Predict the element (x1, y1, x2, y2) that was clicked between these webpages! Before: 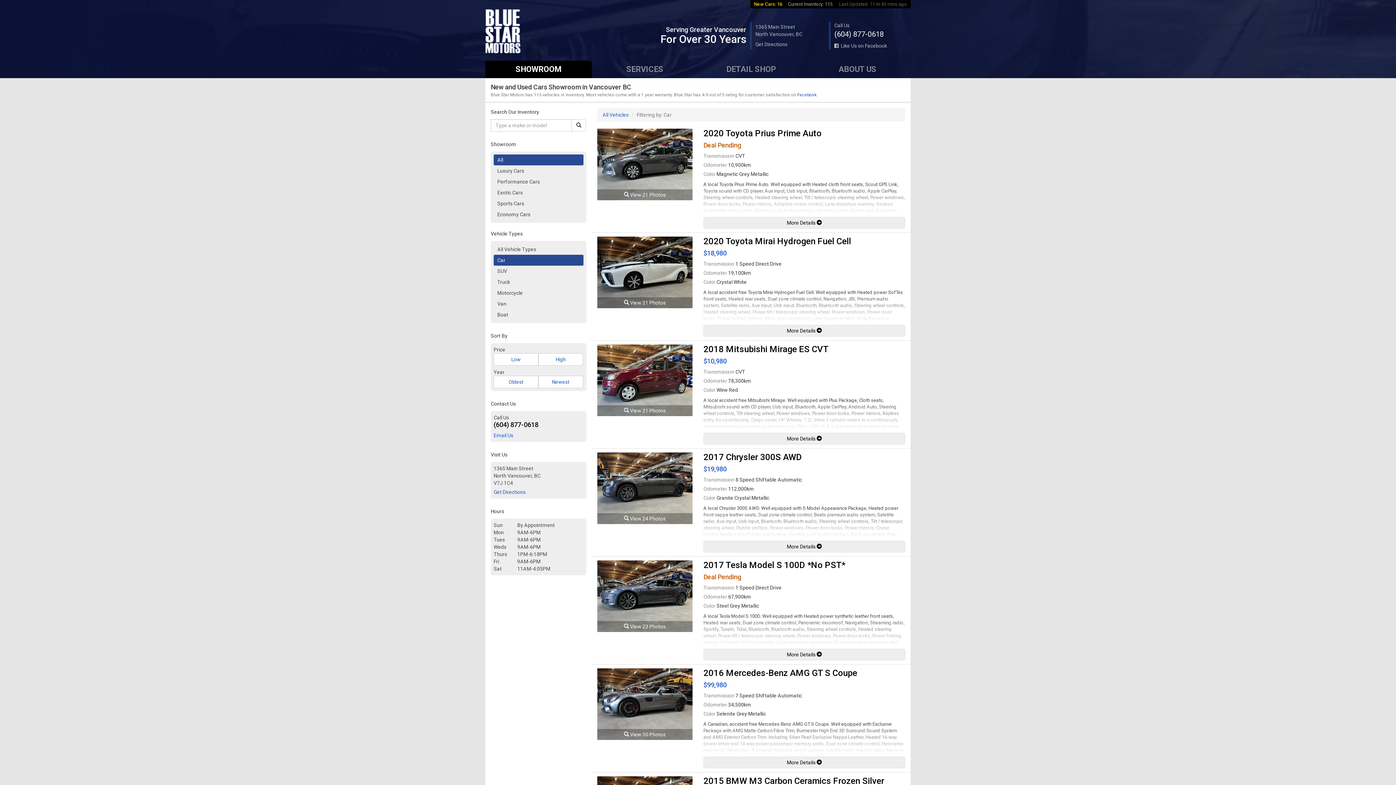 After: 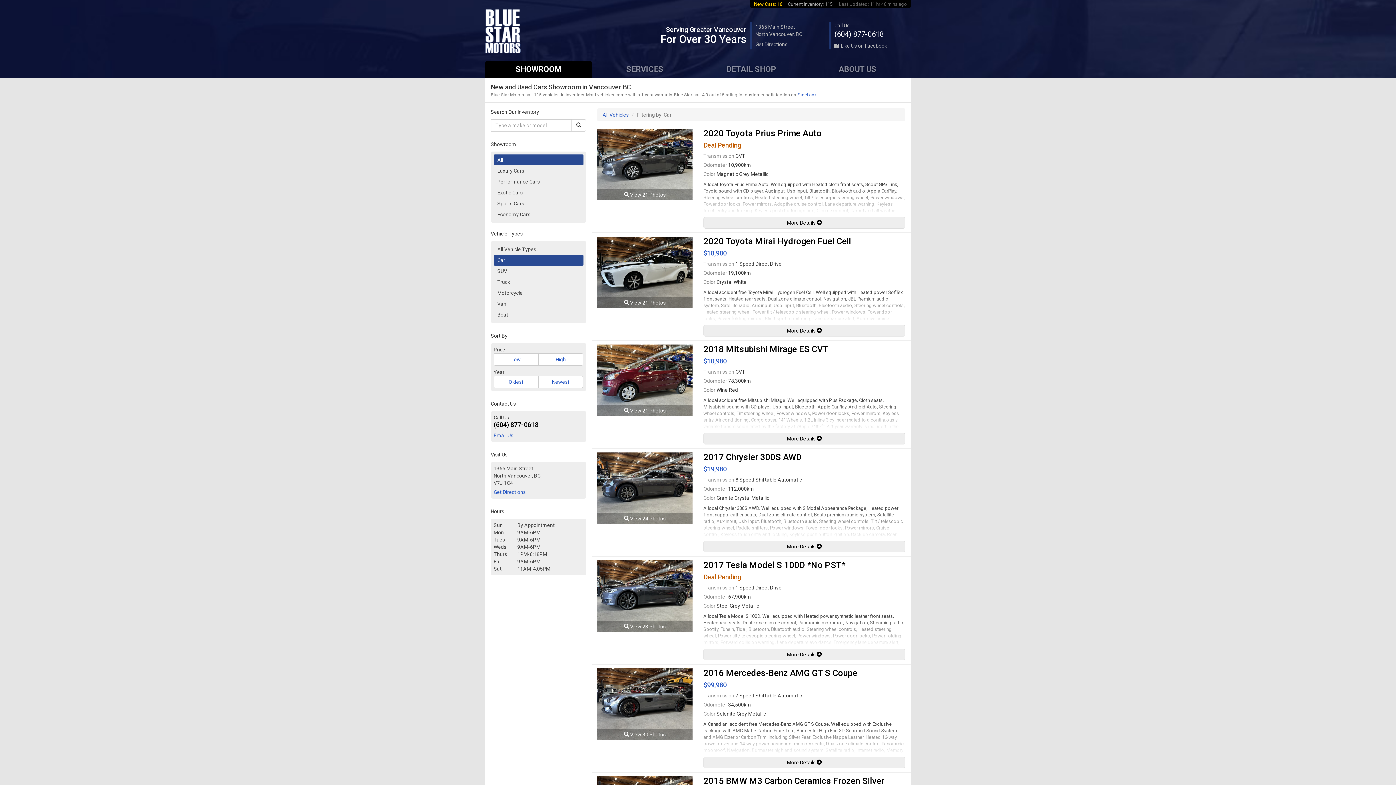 Action: bbox: (571, 119, 586, 131)